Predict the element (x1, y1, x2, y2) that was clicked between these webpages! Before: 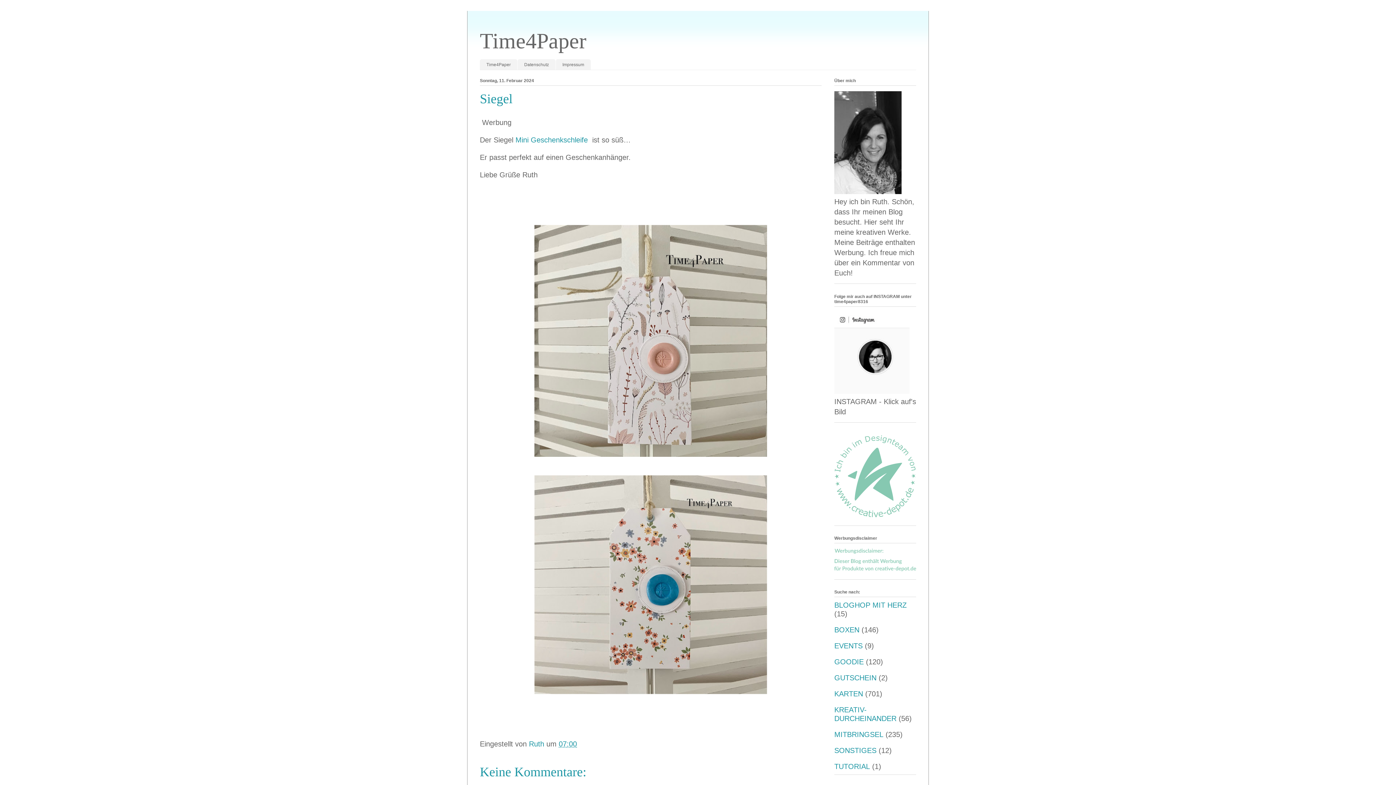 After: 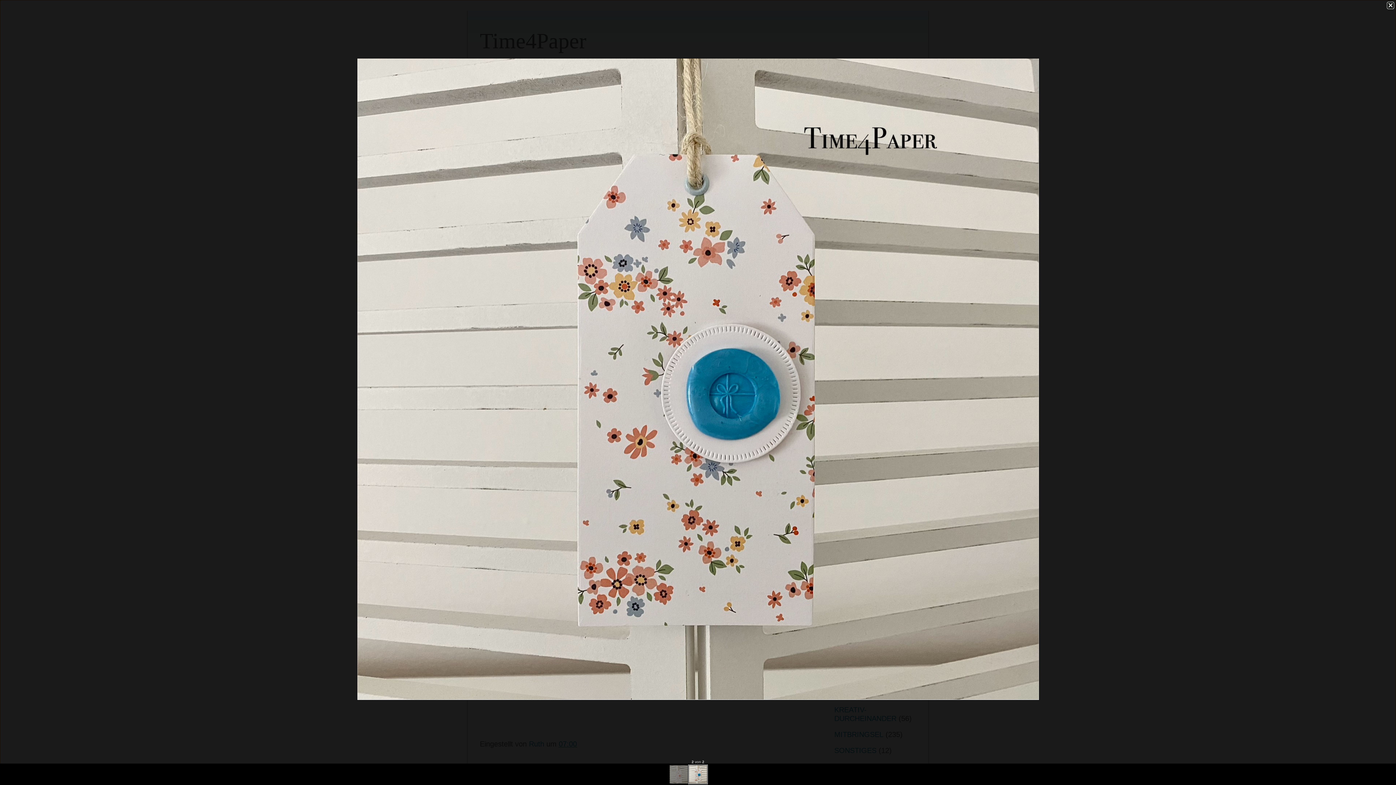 Action: bbox: (531, 691, 770, 699)